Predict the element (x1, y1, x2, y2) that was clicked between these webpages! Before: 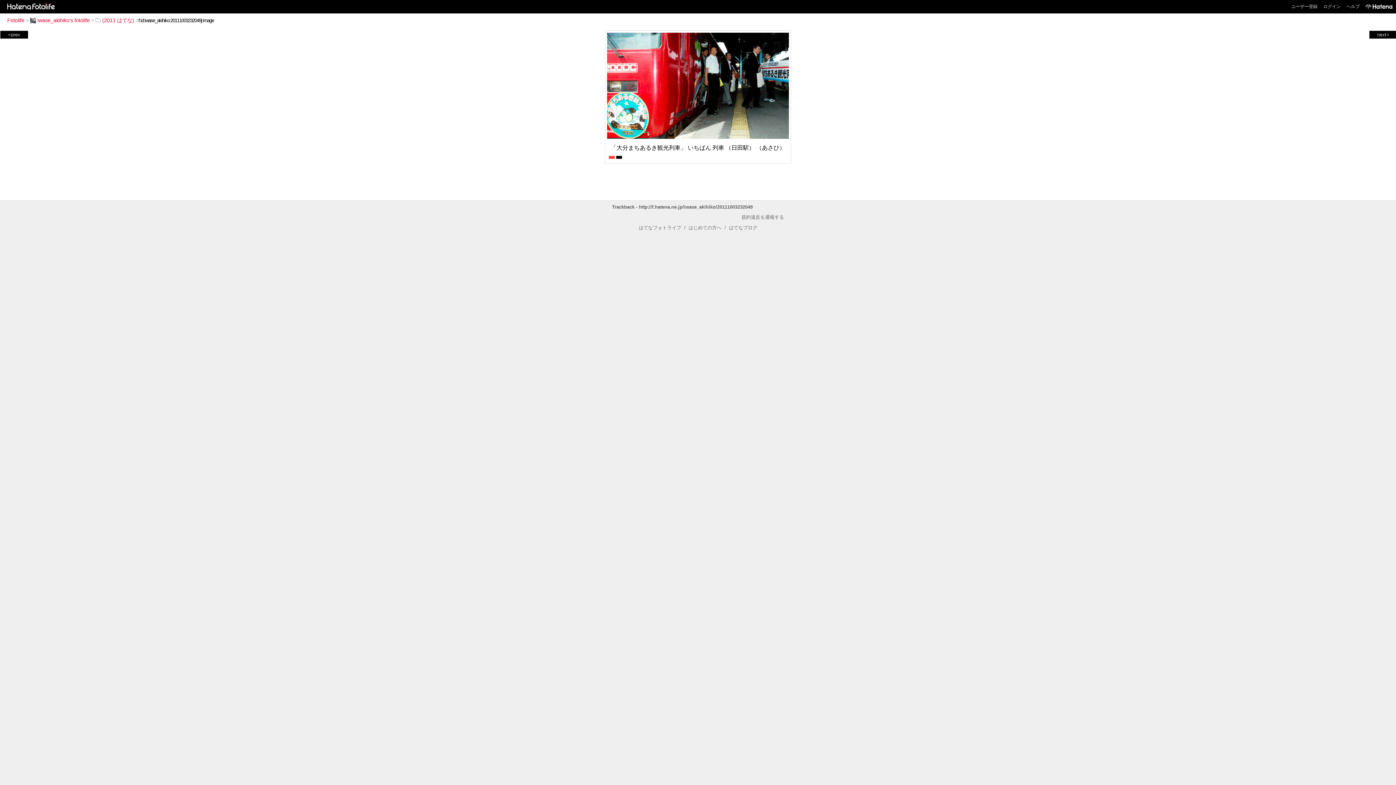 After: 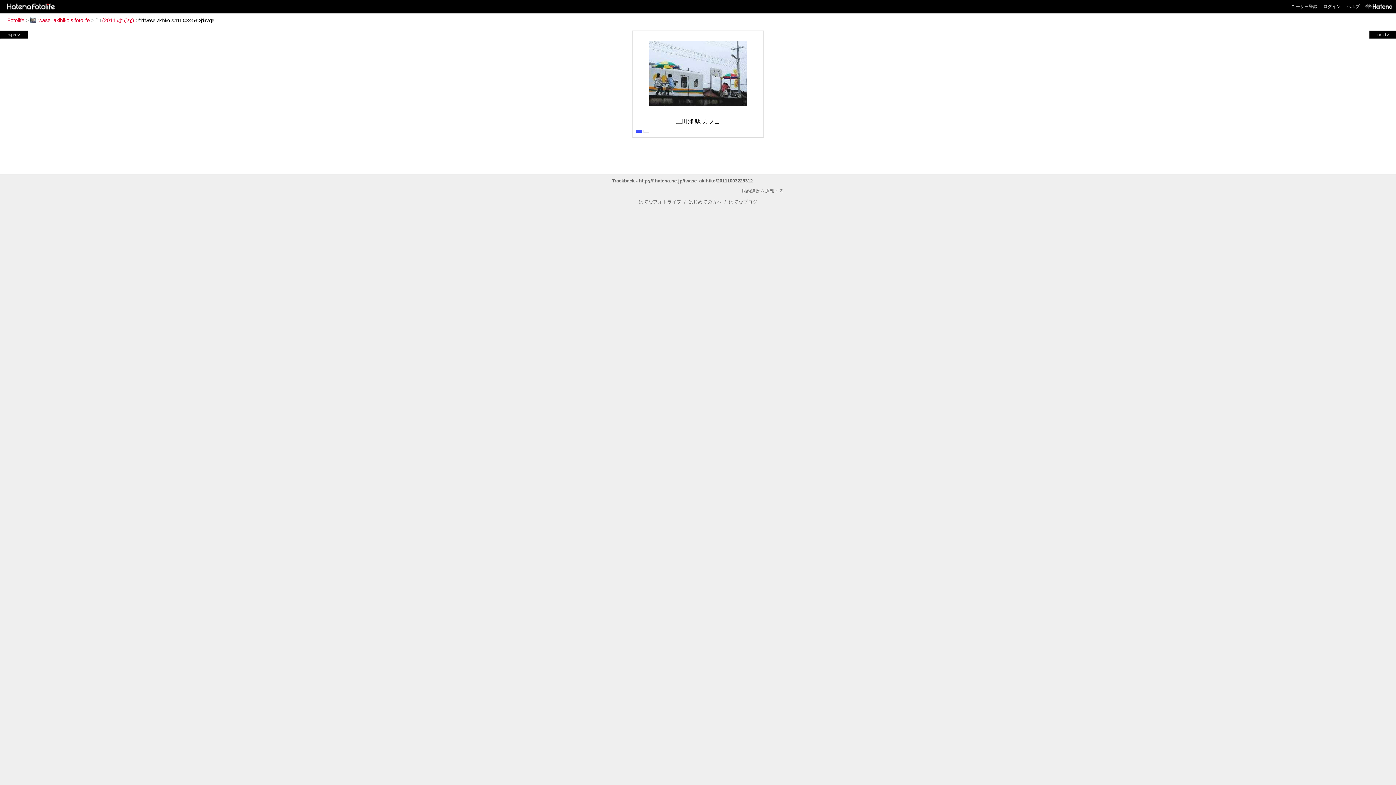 Action: bbox: (1370, 31, 1396, 37) label: next>